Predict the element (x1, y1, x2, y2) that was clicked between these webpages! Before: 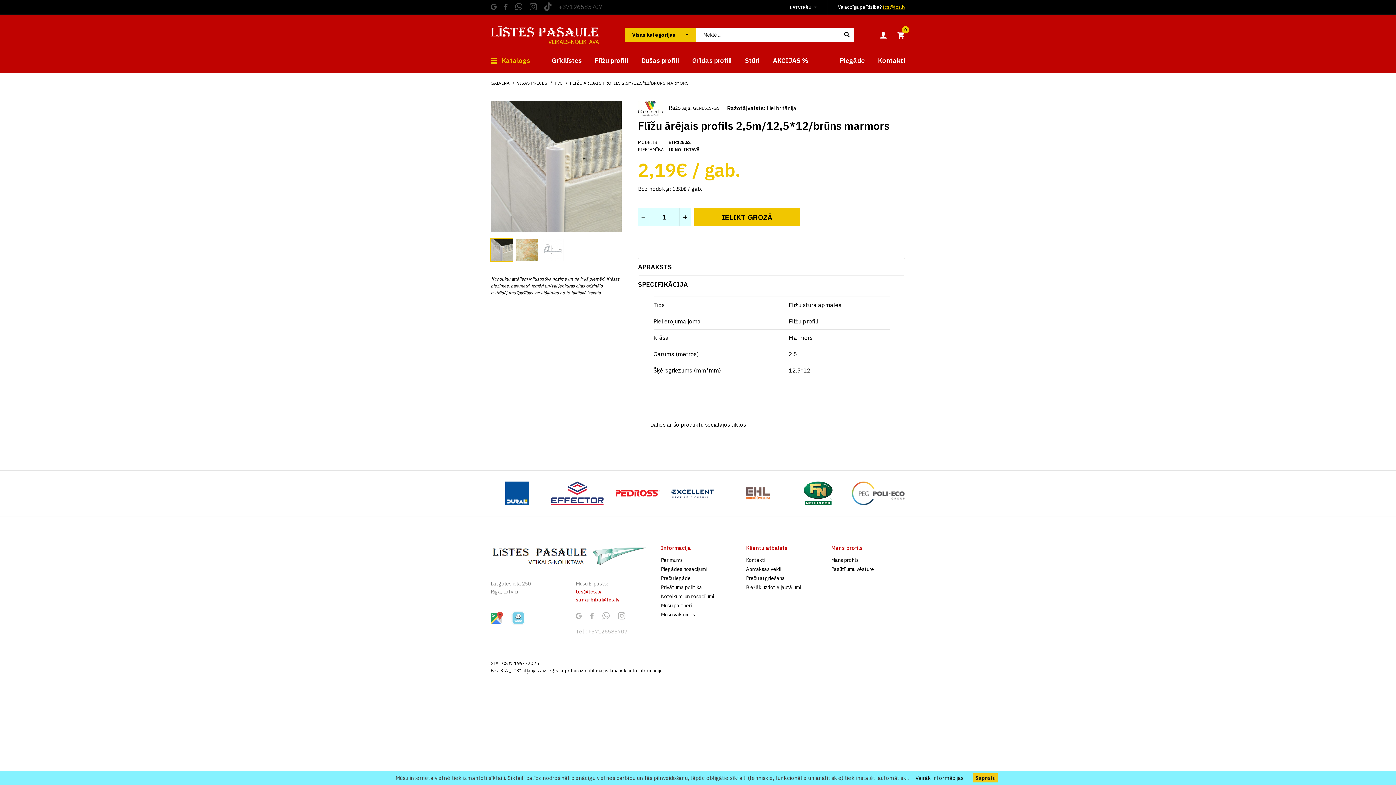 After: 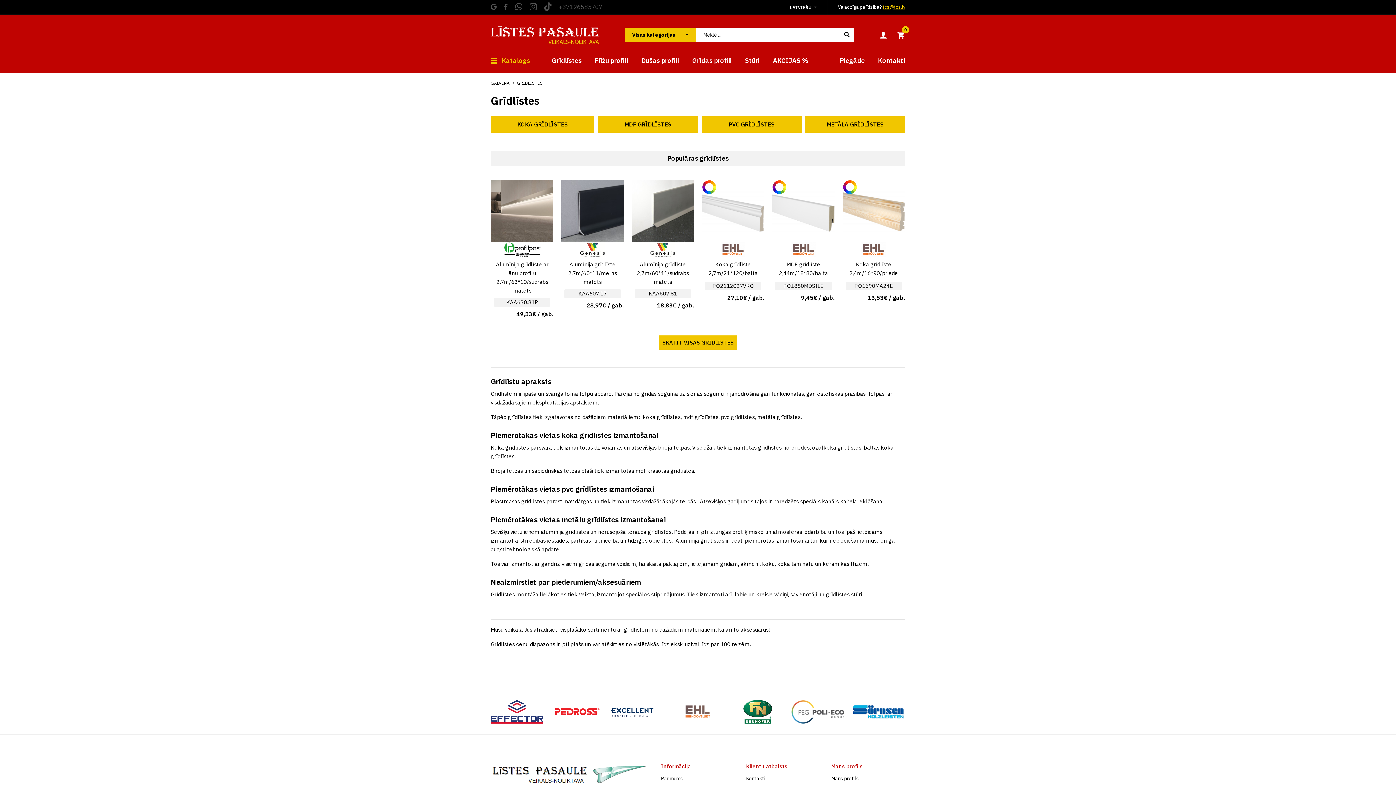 Action: bbox: (552, 54, 581, 73) label: Grīdlīstes